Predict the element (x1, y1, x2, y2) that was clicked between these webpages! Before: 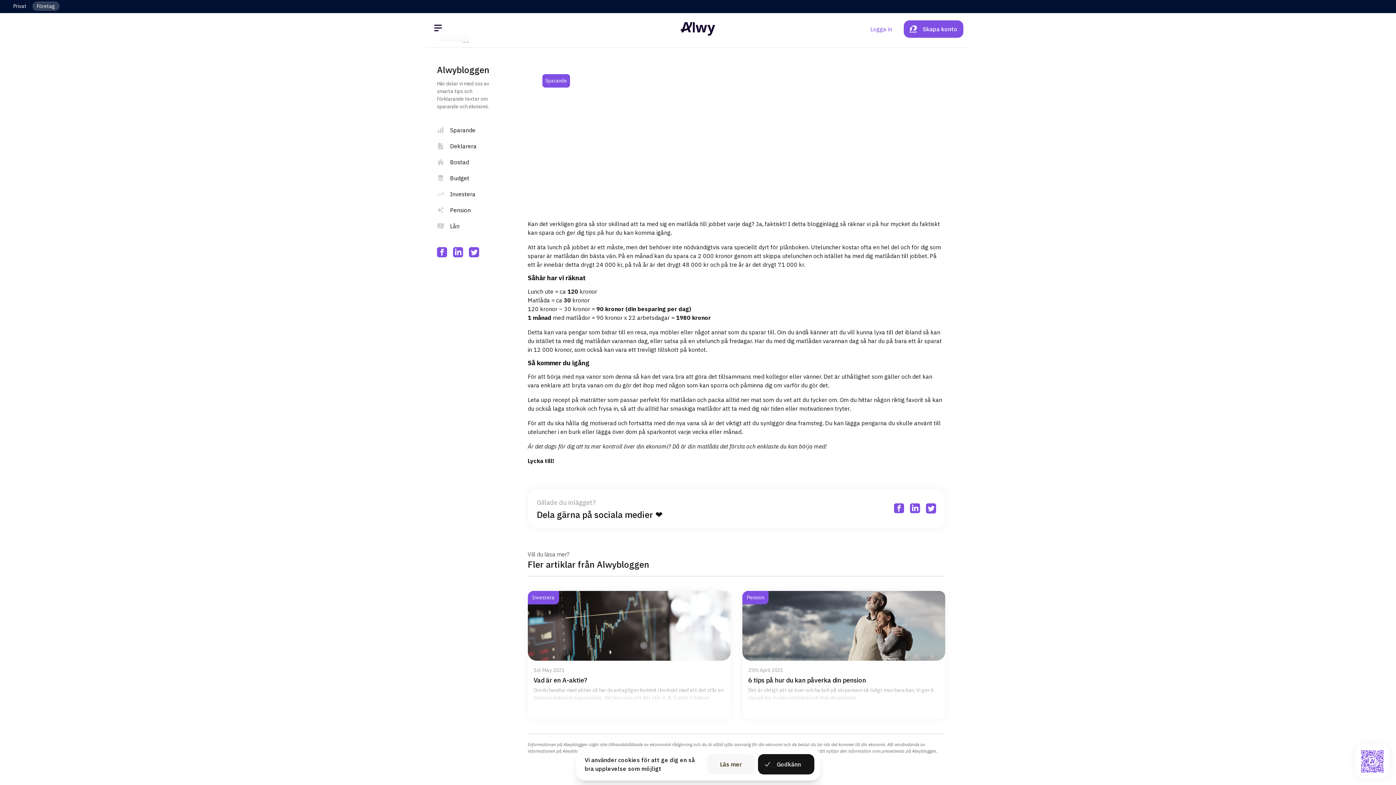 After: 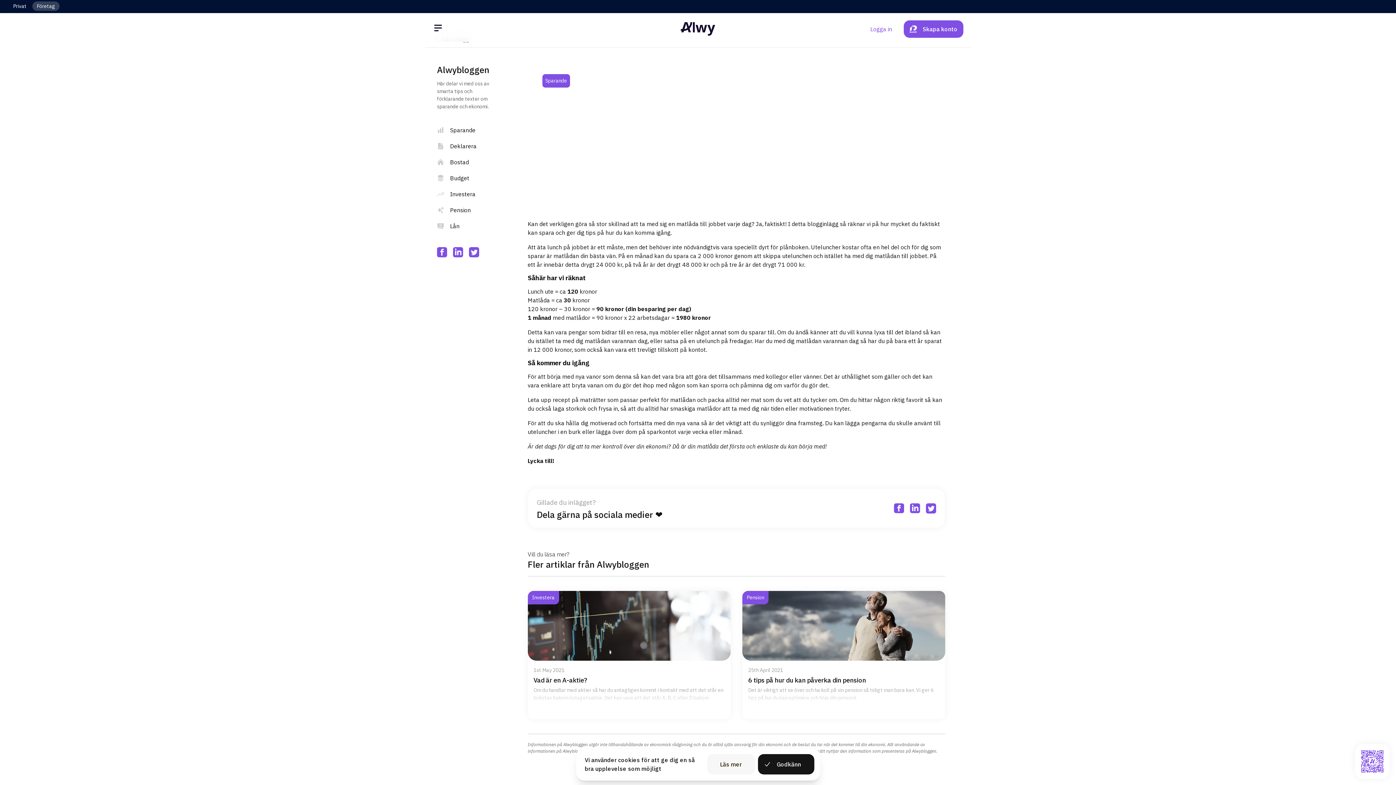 Action: bbox: (894, 503, 904, 513) label: facebook